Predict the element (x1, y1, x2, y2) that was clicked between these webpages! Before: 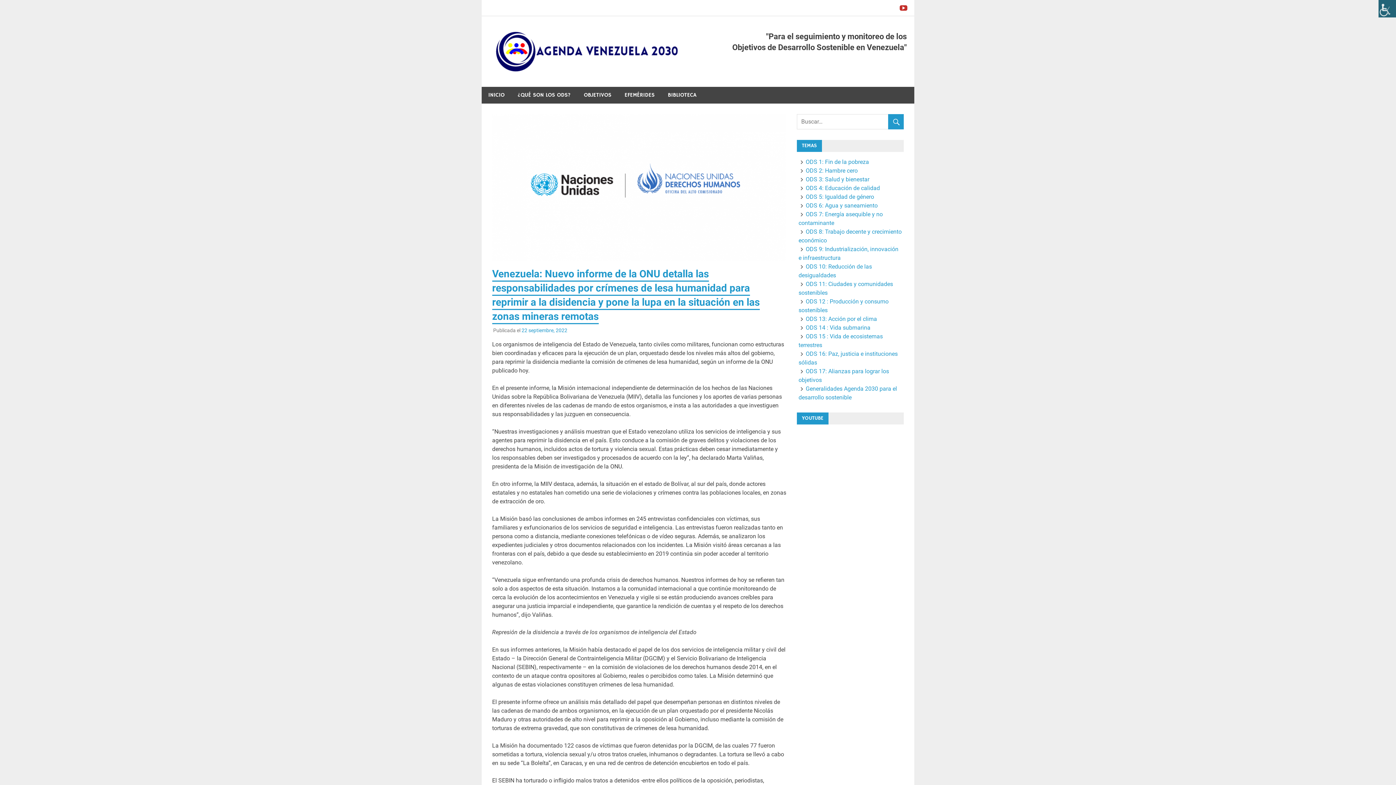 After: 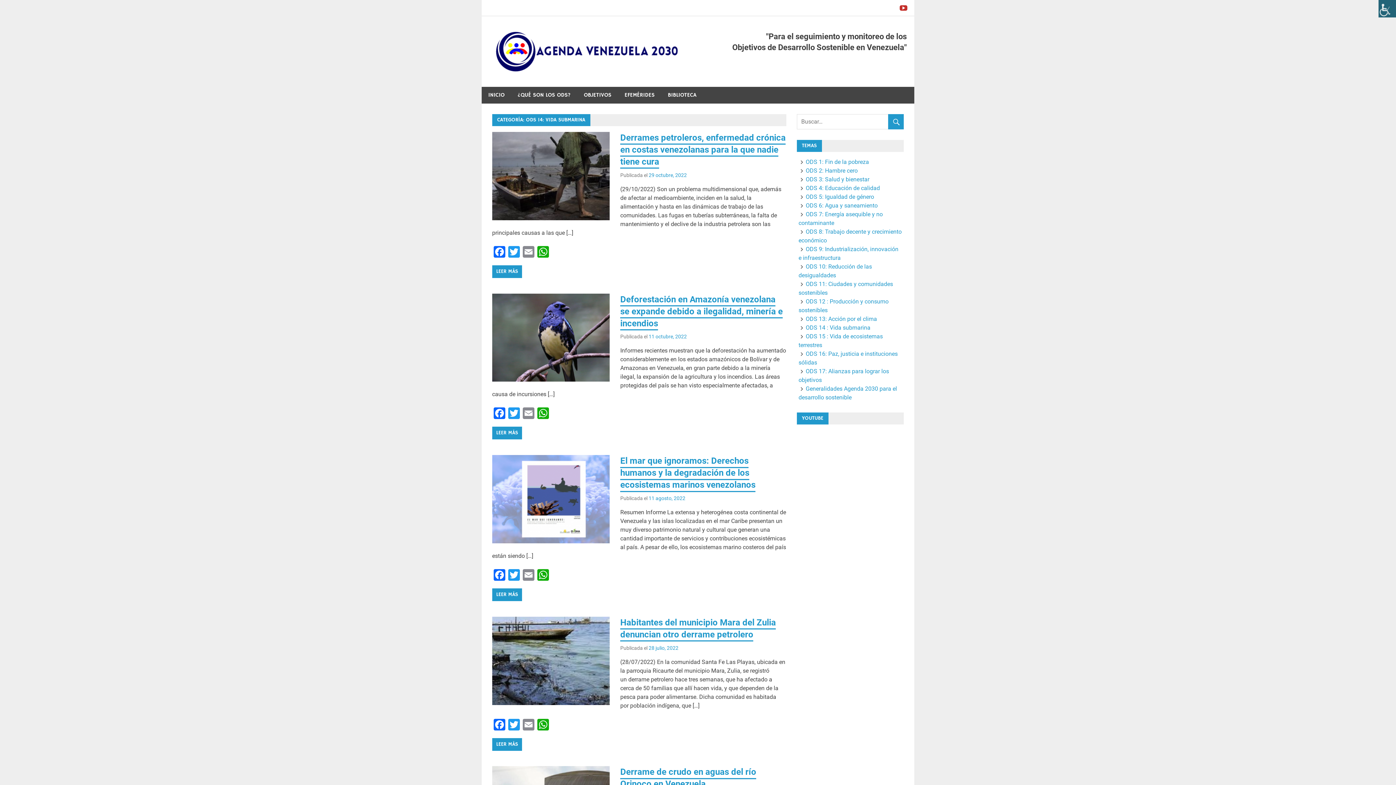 Action: bbox: (798, 324, 870, 331) label: ODS 14 : Vida submarina